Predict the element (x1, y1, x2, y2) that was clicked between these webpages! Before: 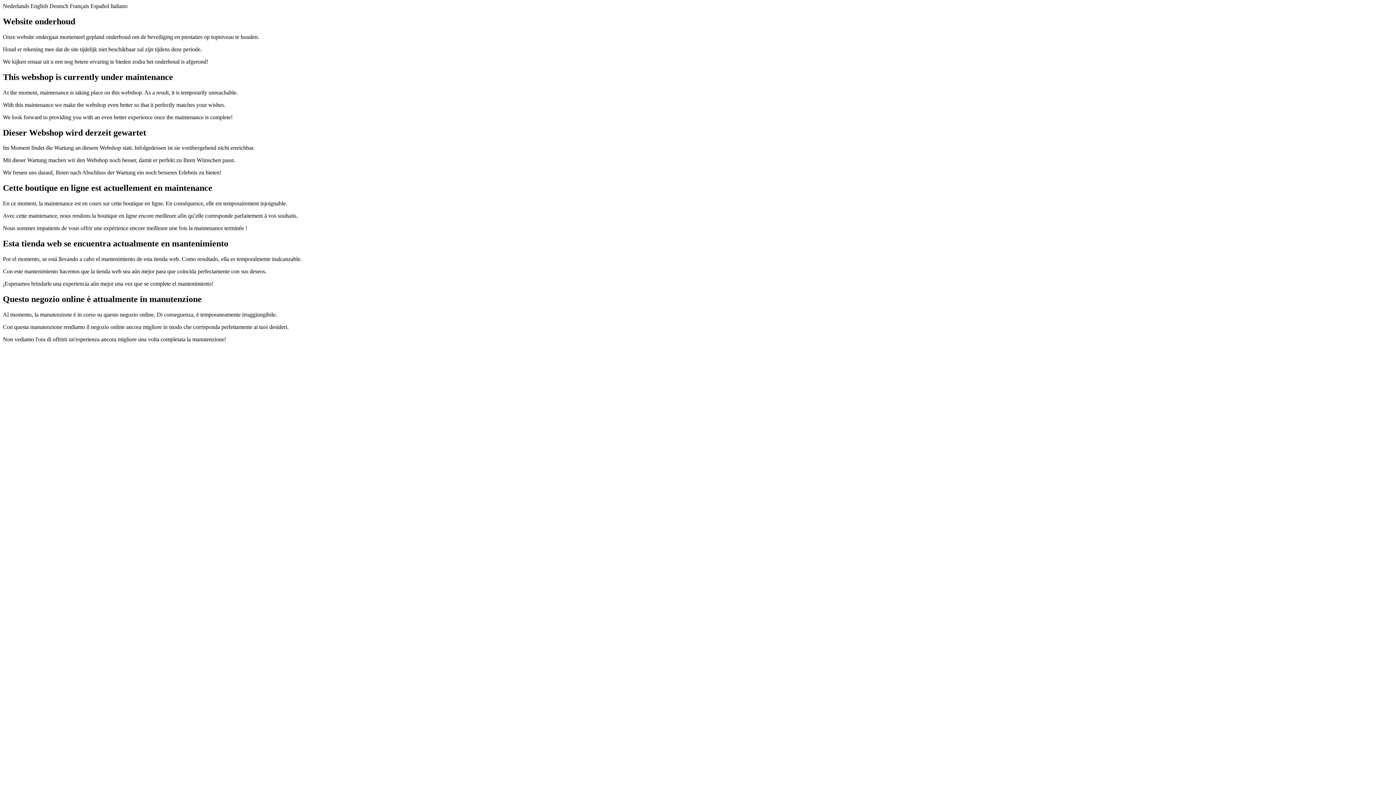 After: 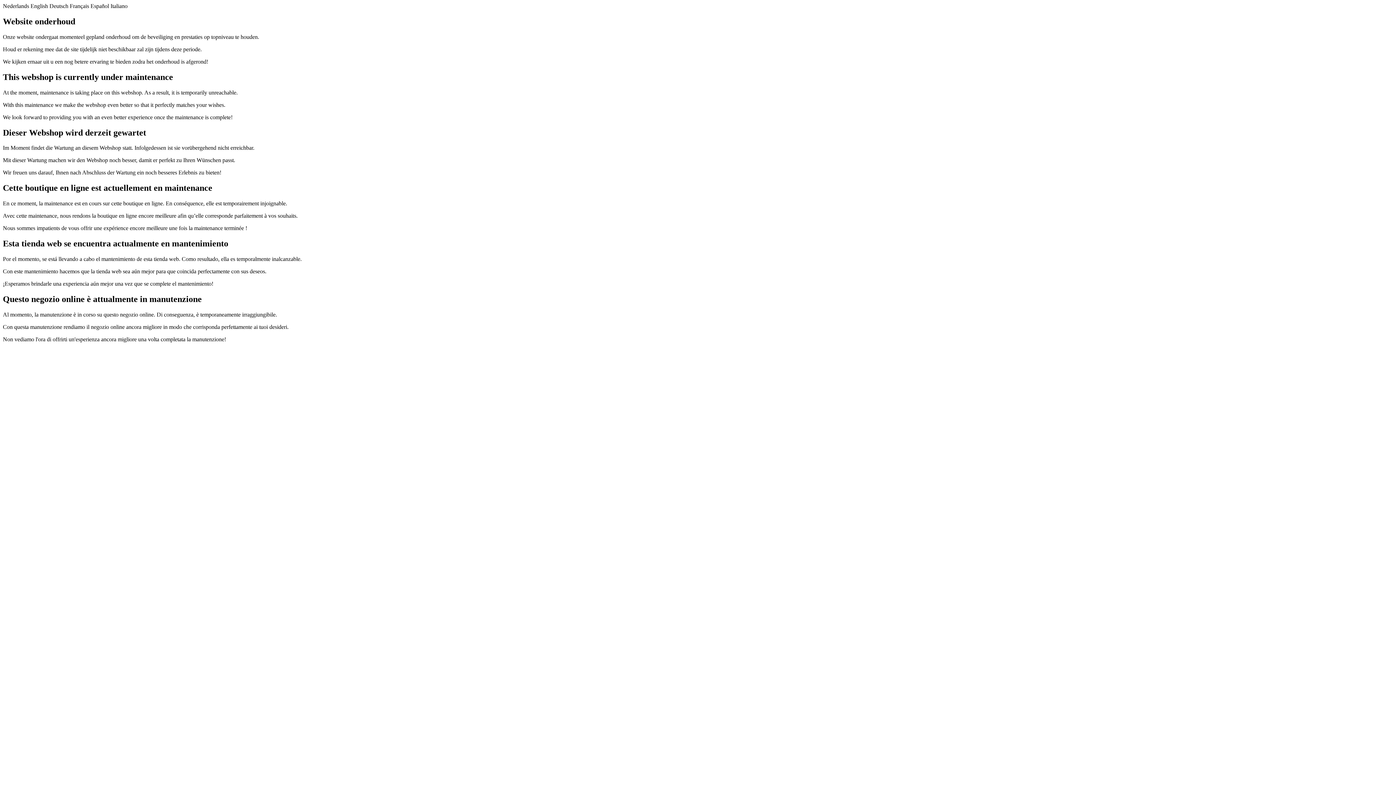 Action: bbox: (90, 2, 109, 9) label: Español